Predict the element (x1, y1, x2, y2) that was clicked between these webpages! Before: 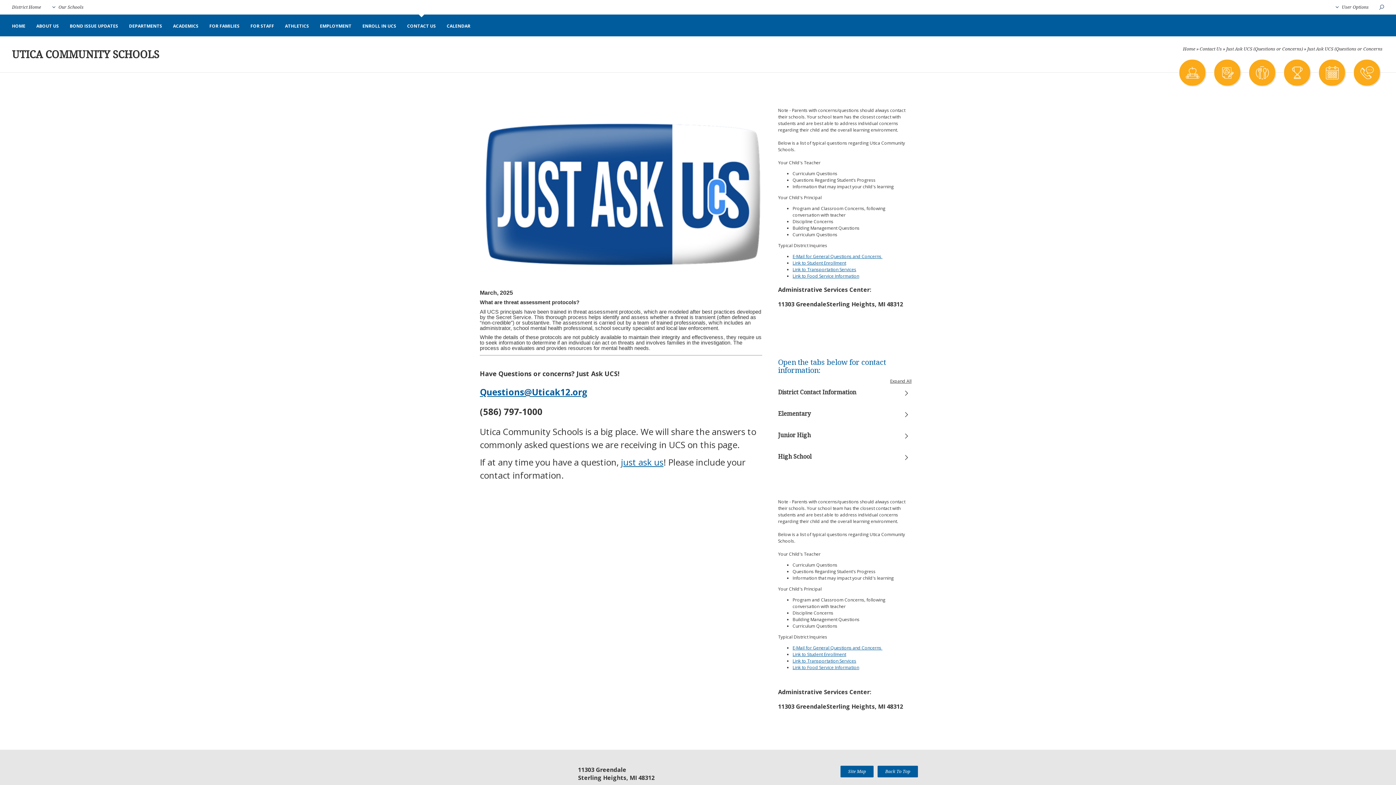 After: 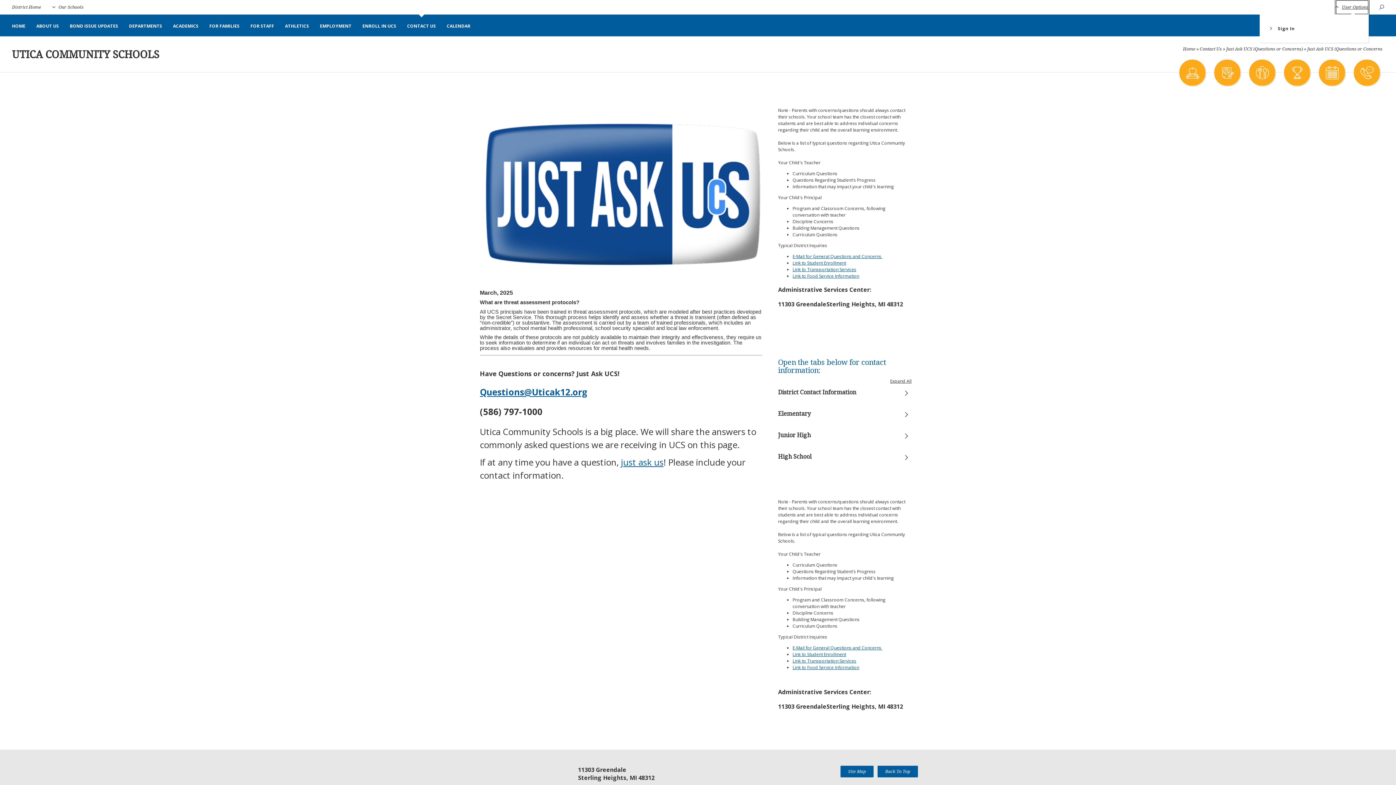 Action: bbox: (1336, 0, 1369, 14) label: User Options